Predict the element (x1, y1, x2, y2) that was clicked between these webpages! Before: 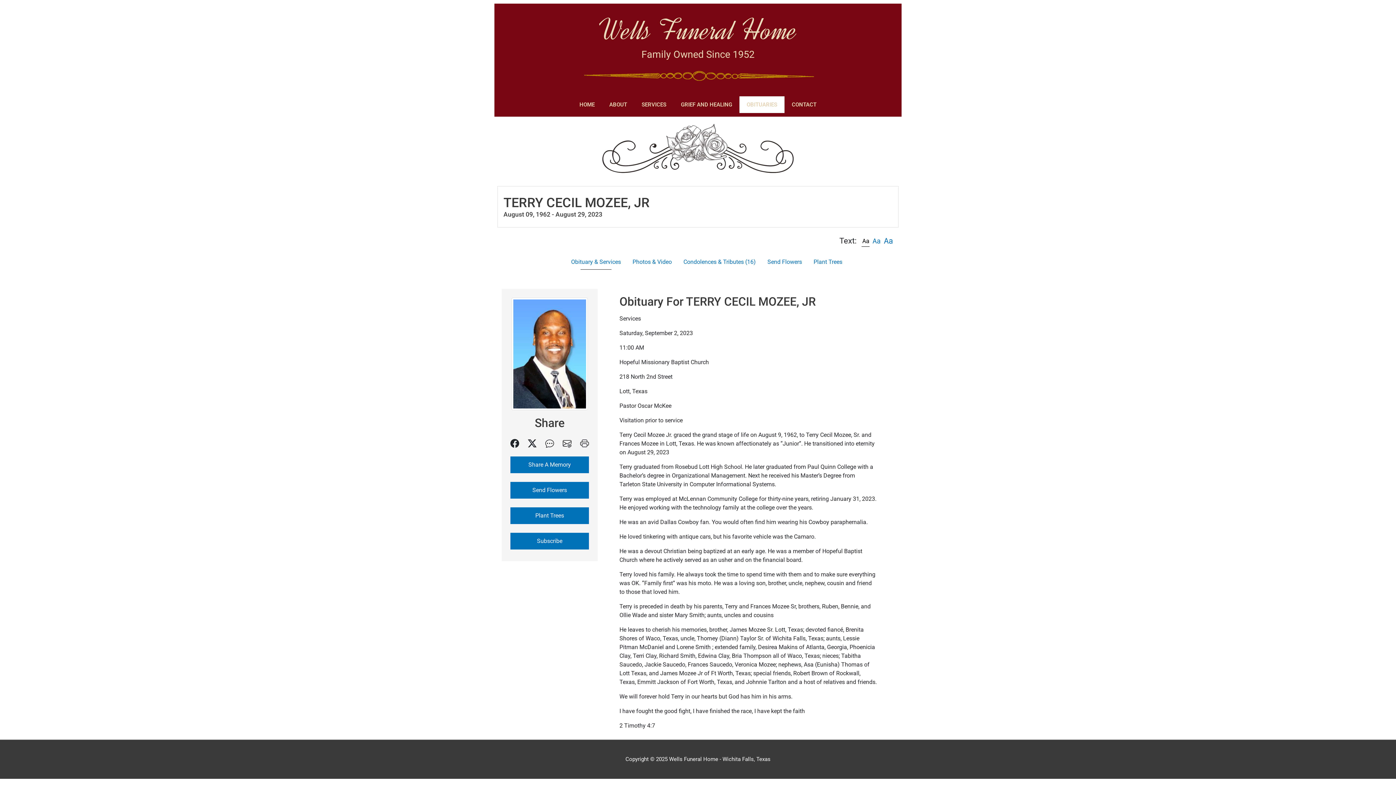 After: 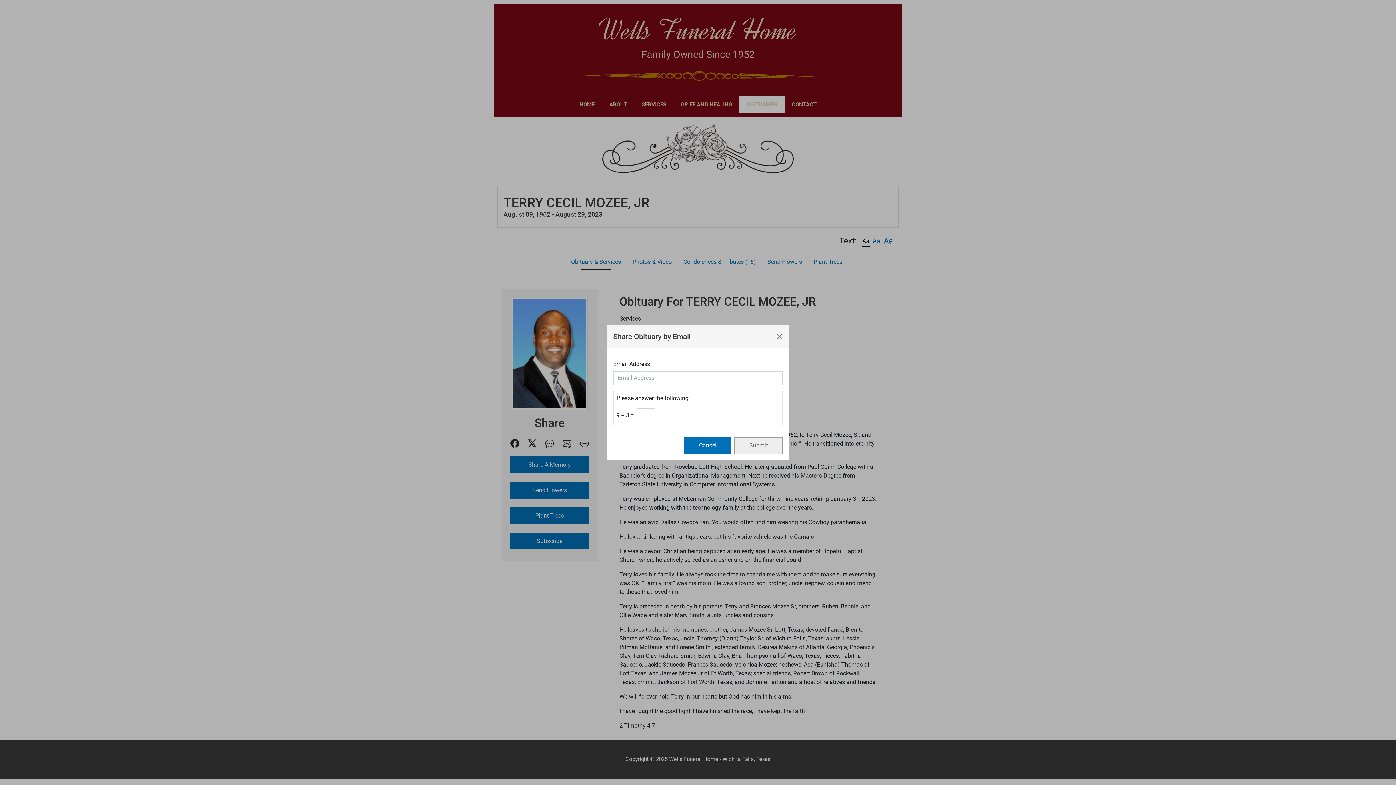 Action: bbox: (562, 439, 571, 446)